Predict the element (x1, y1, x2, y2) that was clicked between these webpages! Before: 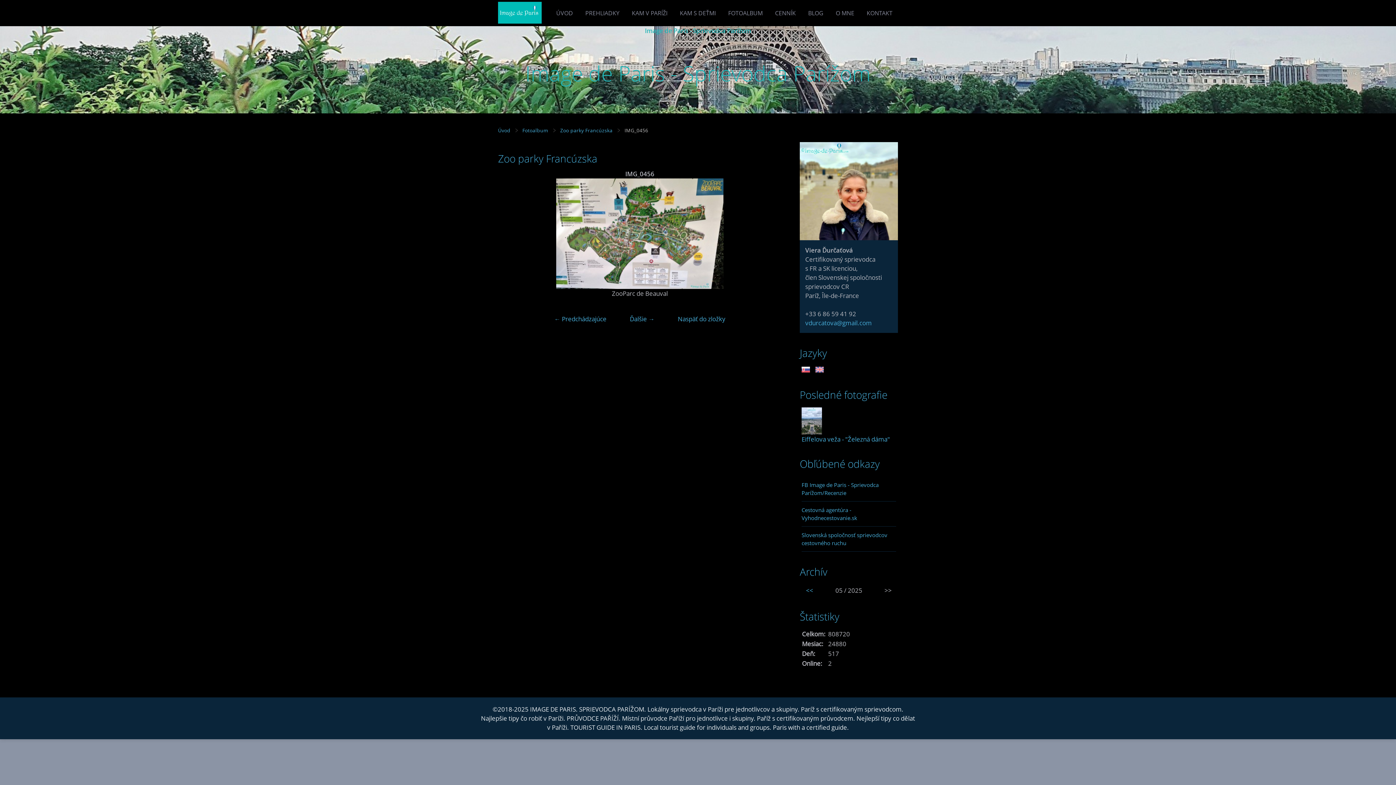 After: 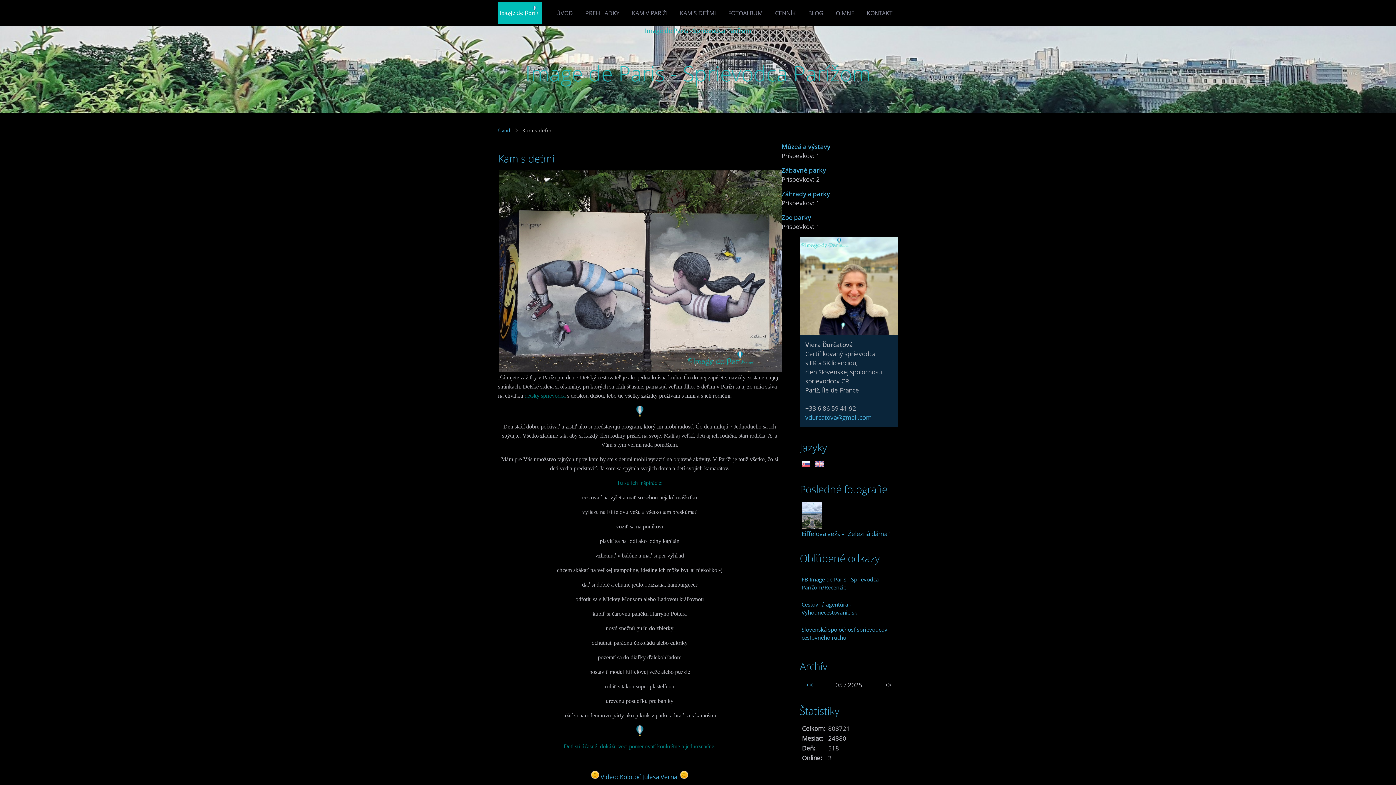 Action: bbox: (674, 3, 721, 22) label: KAM S DEŤMI